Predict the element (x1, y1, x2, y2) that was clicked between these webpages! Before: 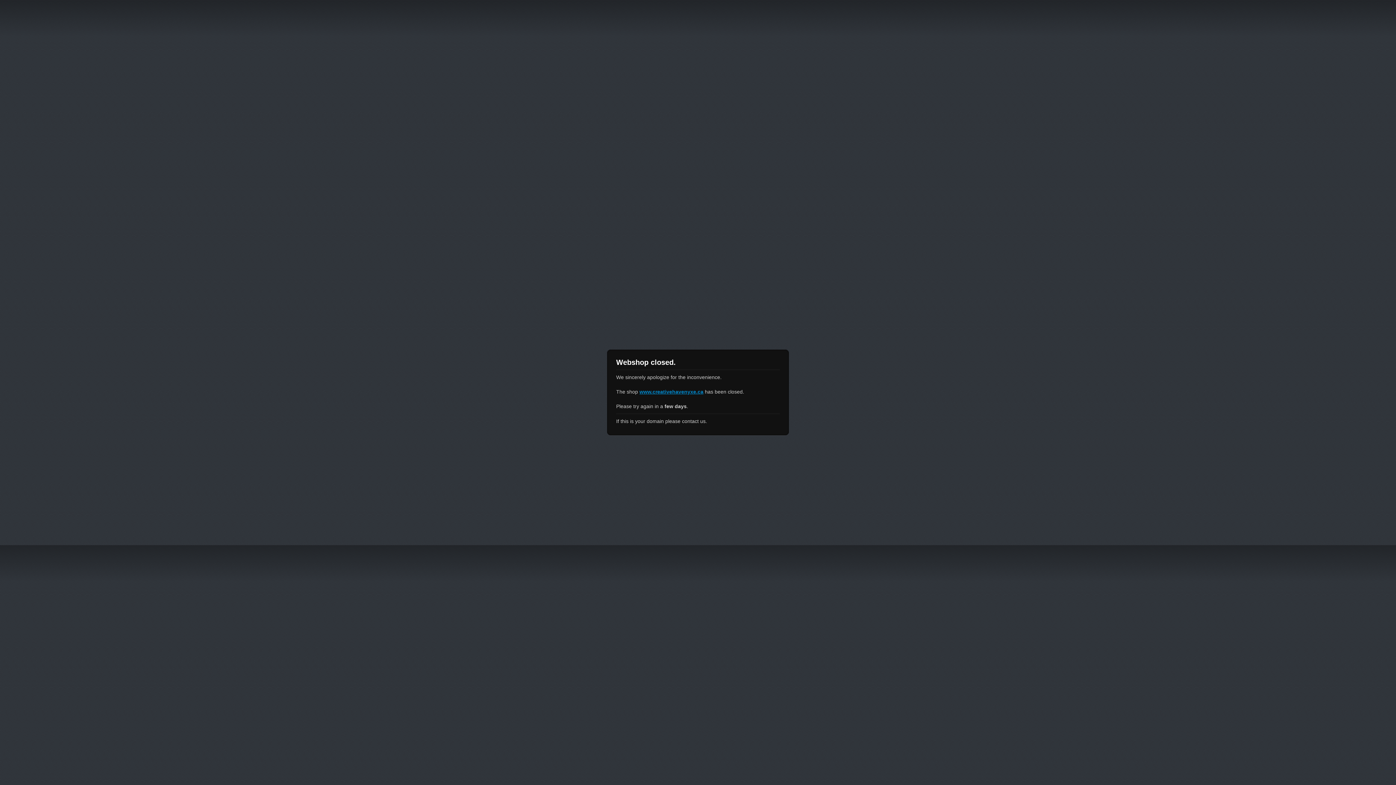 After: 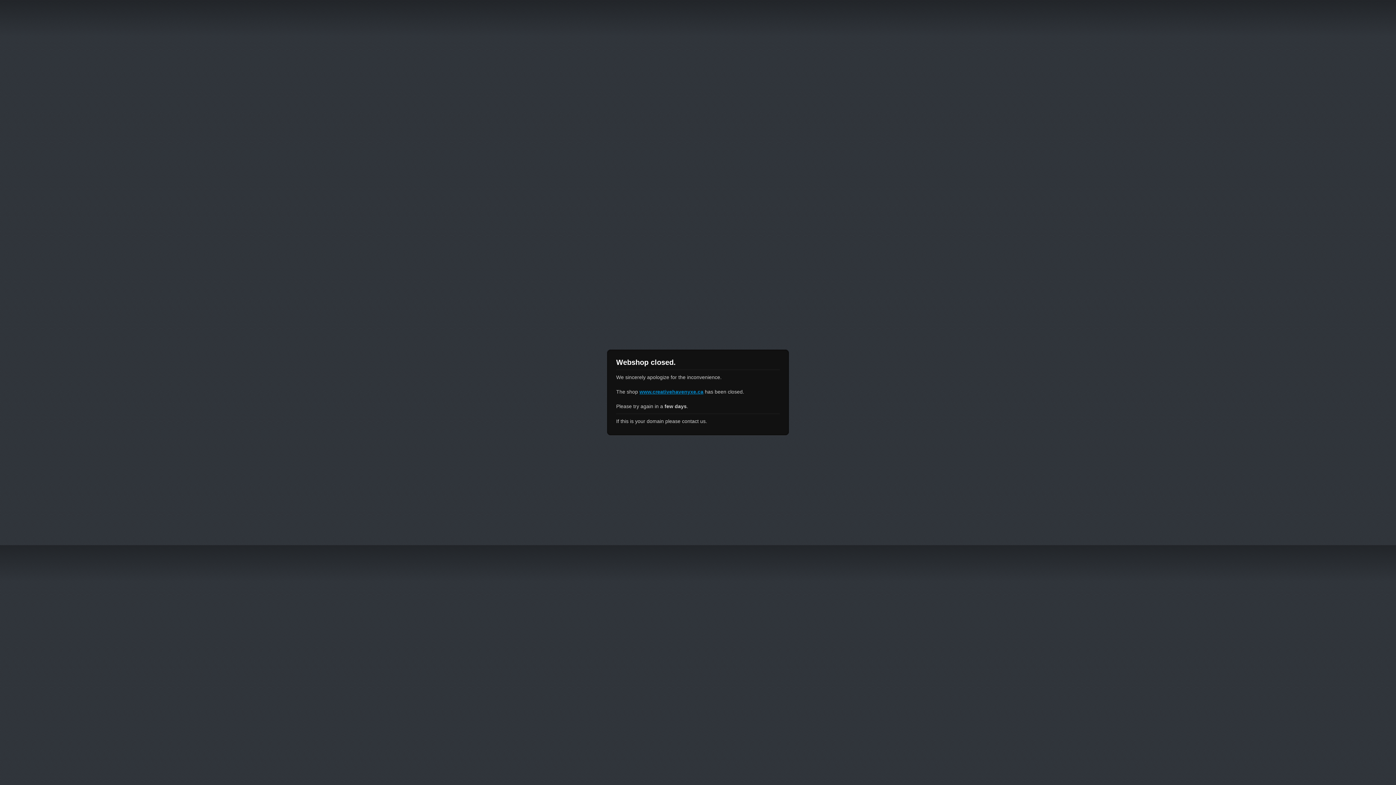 Action: label: www.creativehavenyxe.ca bbox: (639, 389, 703, 394)